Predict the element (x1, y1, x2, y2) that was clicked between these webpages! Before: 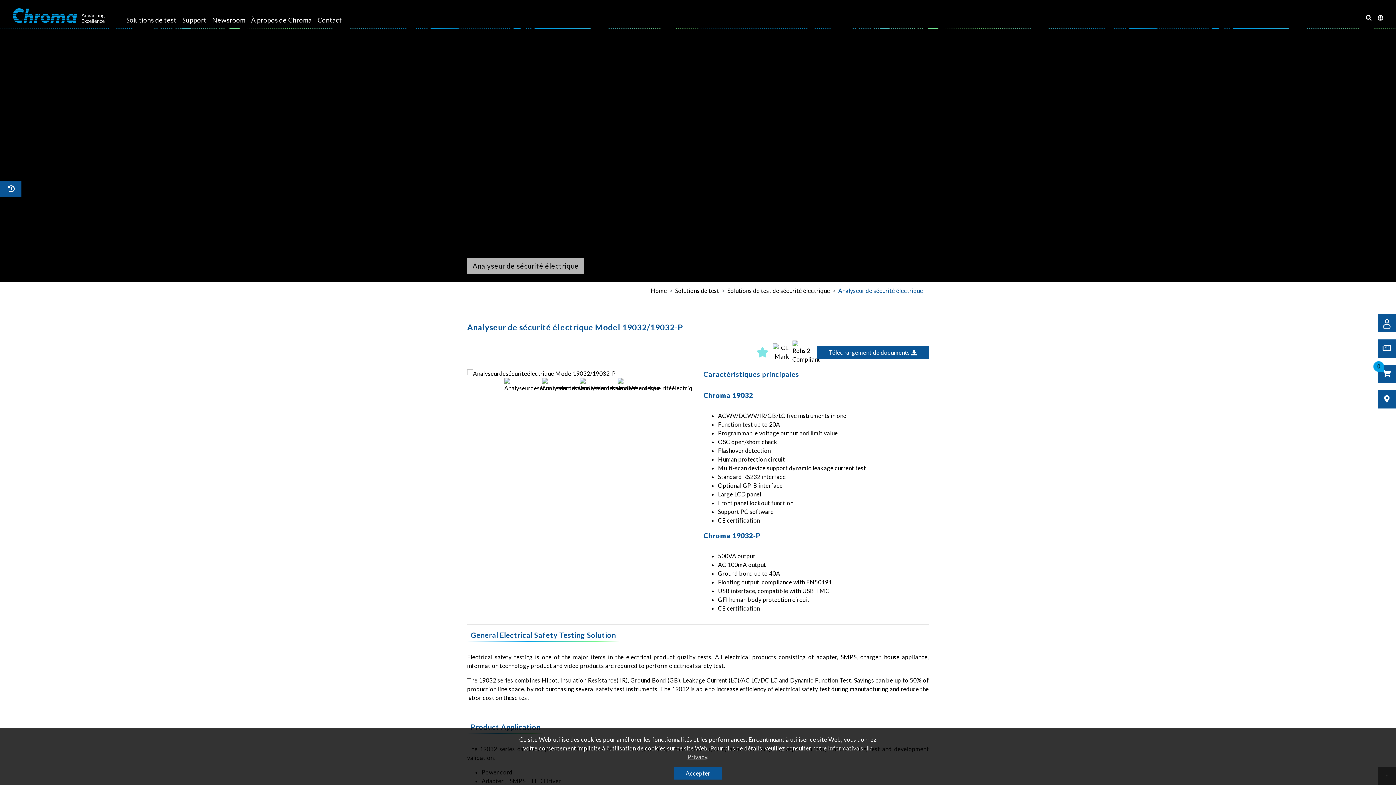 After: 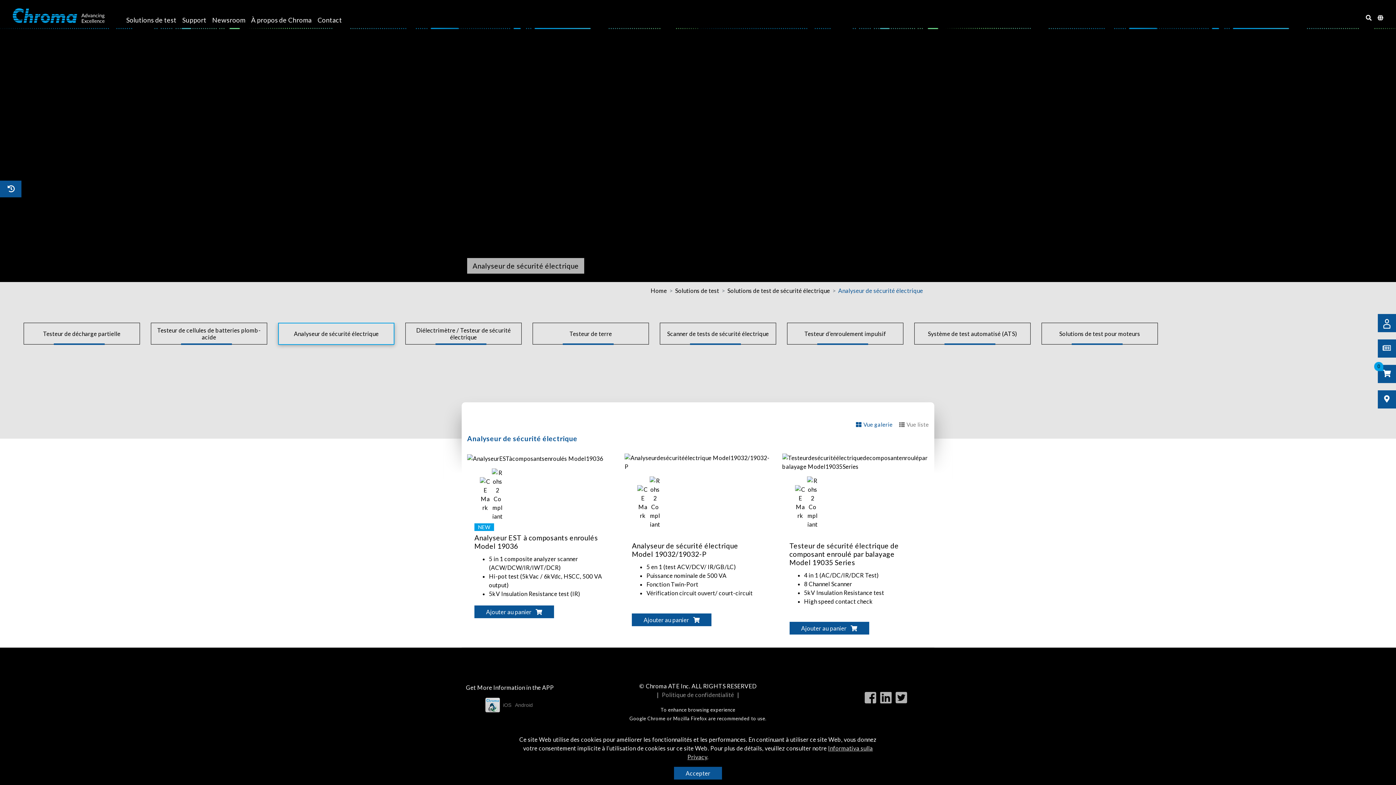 Action: bbox: (838, 286, 923, 295) label: Analyseur de sécurité électrique